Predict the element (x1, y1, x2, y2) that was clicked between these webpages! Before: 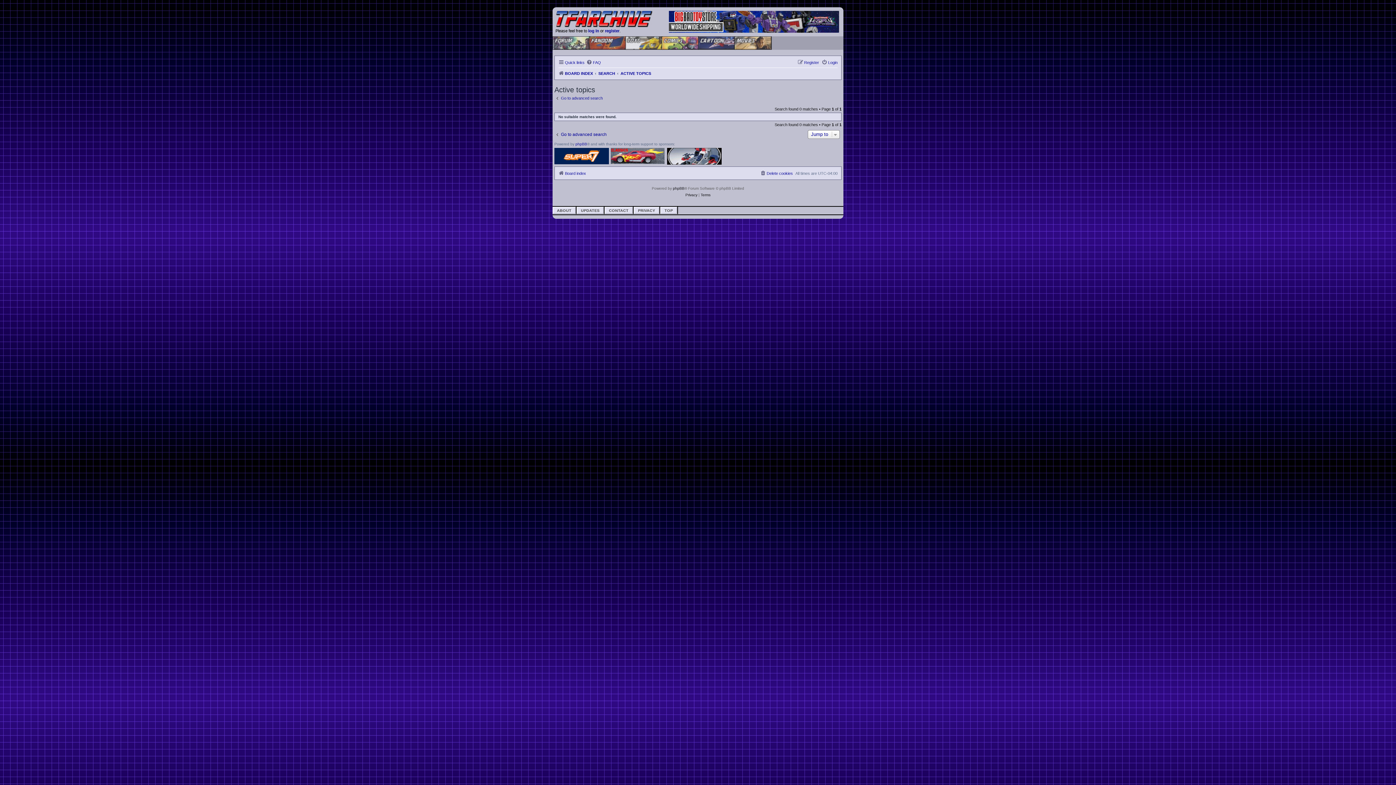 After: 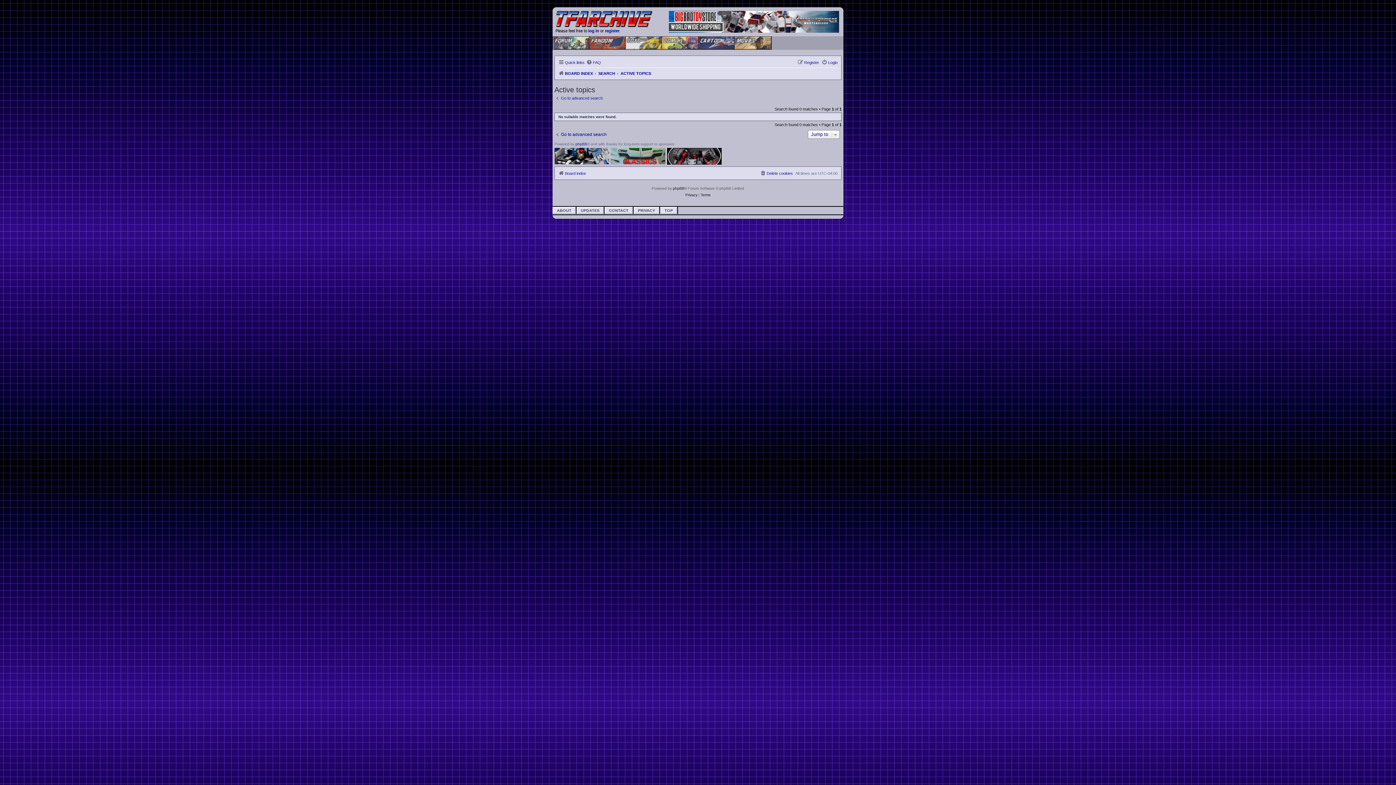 Action: bbox: (667, 147, 721, 164)